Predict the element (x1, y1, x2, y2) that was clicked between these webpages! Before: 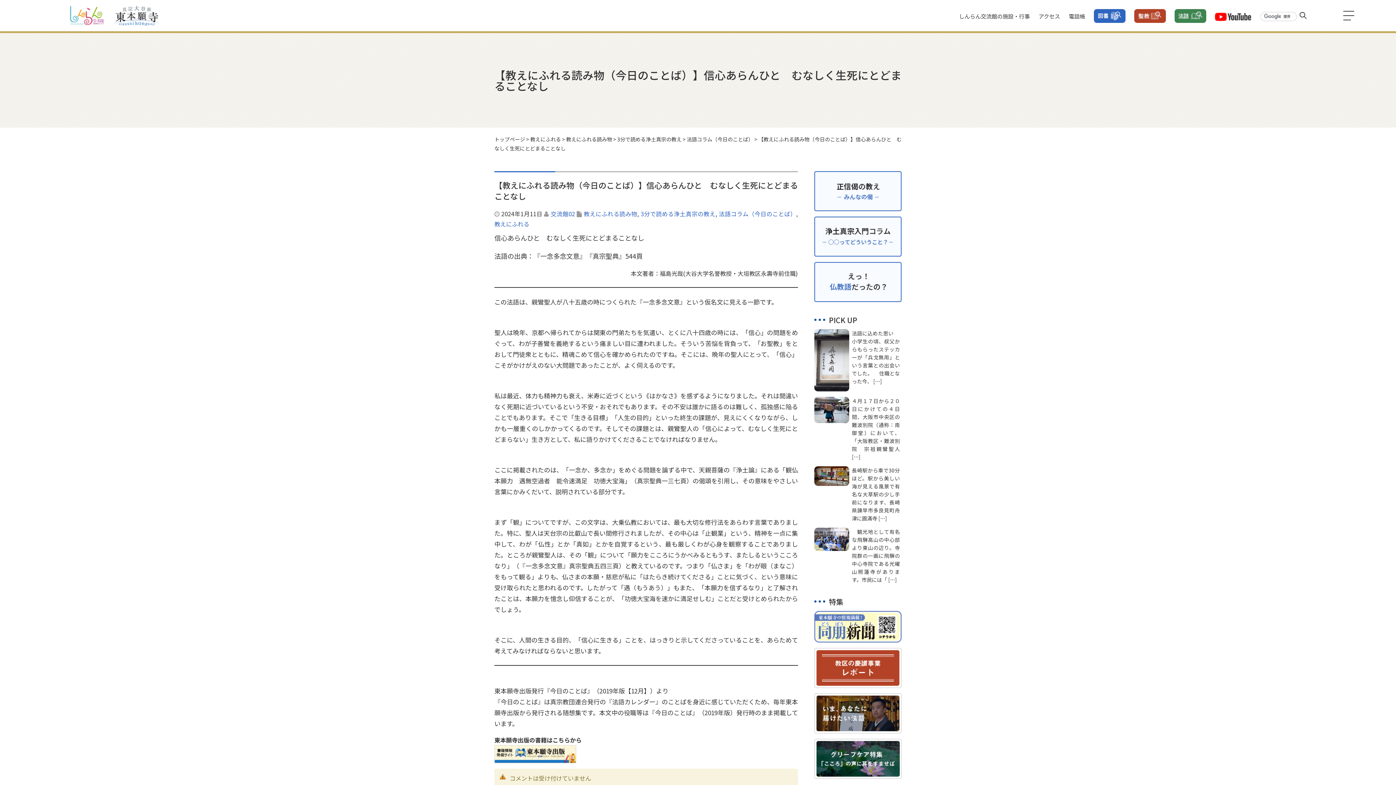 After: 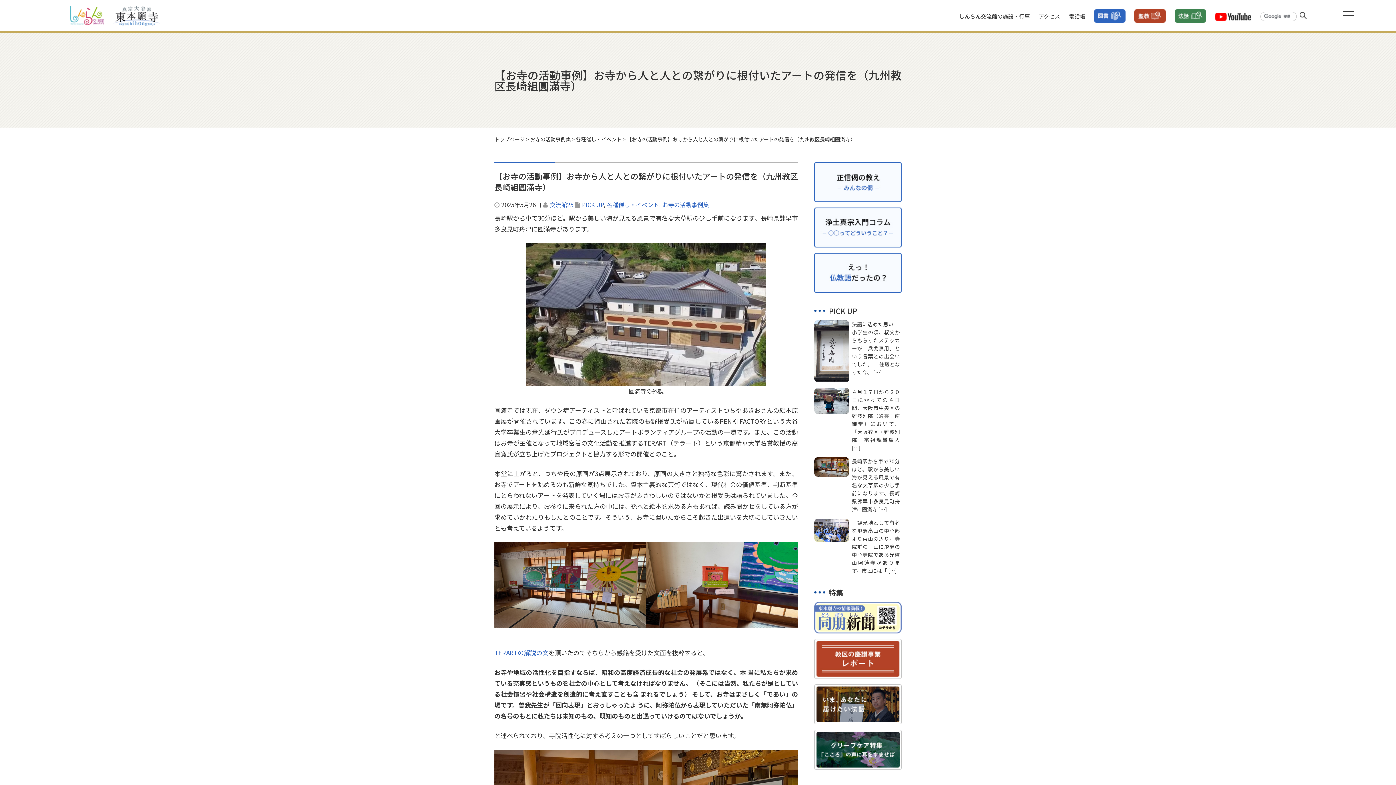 Action: bbox: (814, 478, 849, 485)